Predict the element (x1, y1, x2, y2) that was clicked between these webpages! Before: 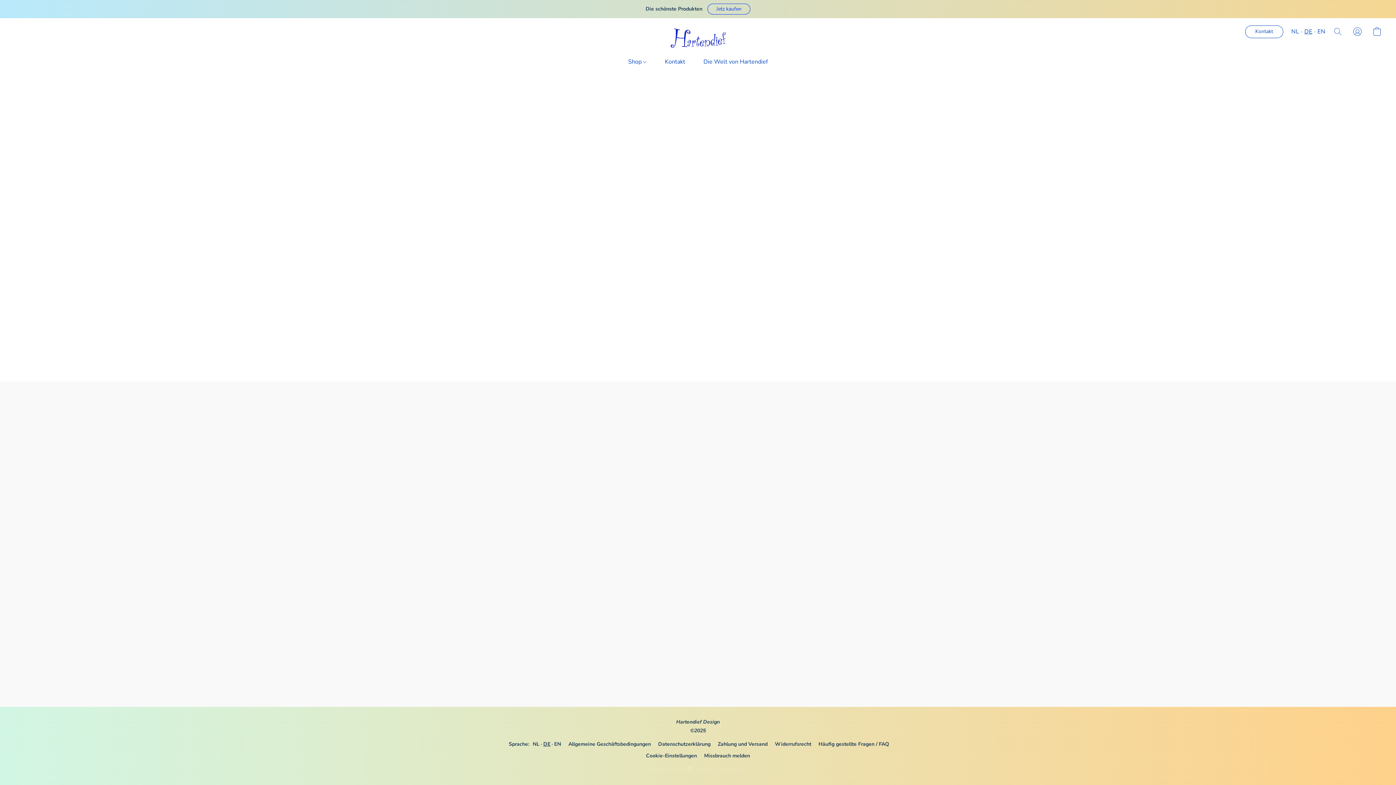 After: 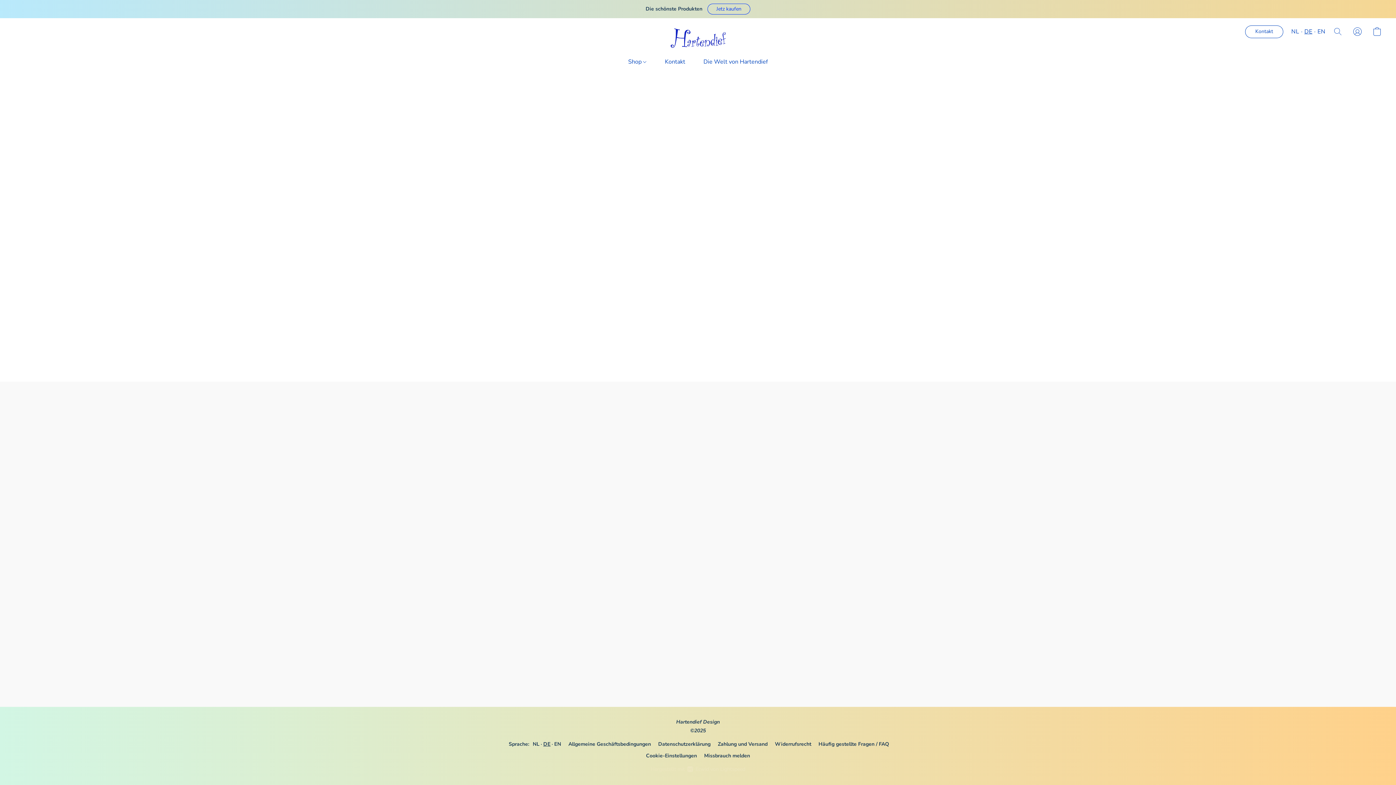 Action: bbox: (658, 740, 710, 749) label: Datenschutzerklärung